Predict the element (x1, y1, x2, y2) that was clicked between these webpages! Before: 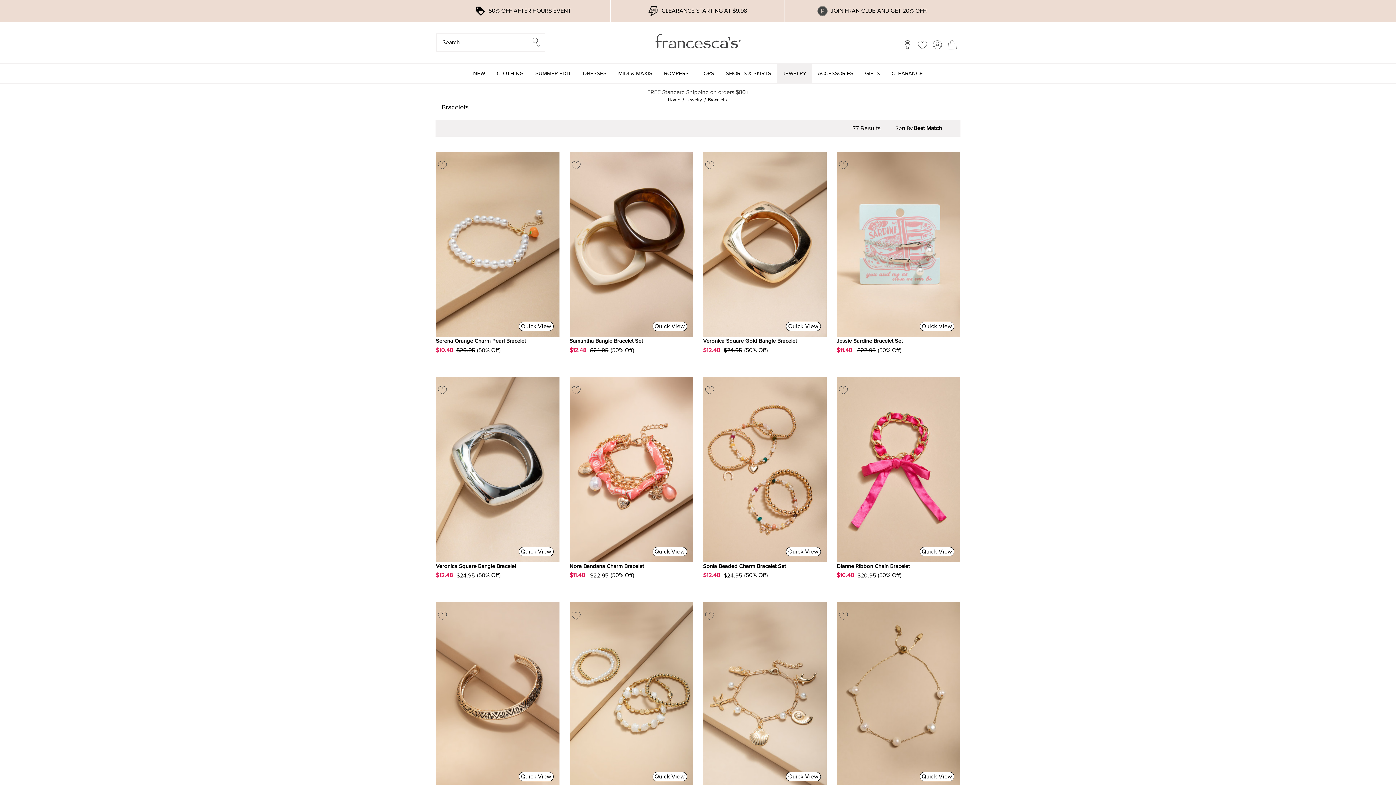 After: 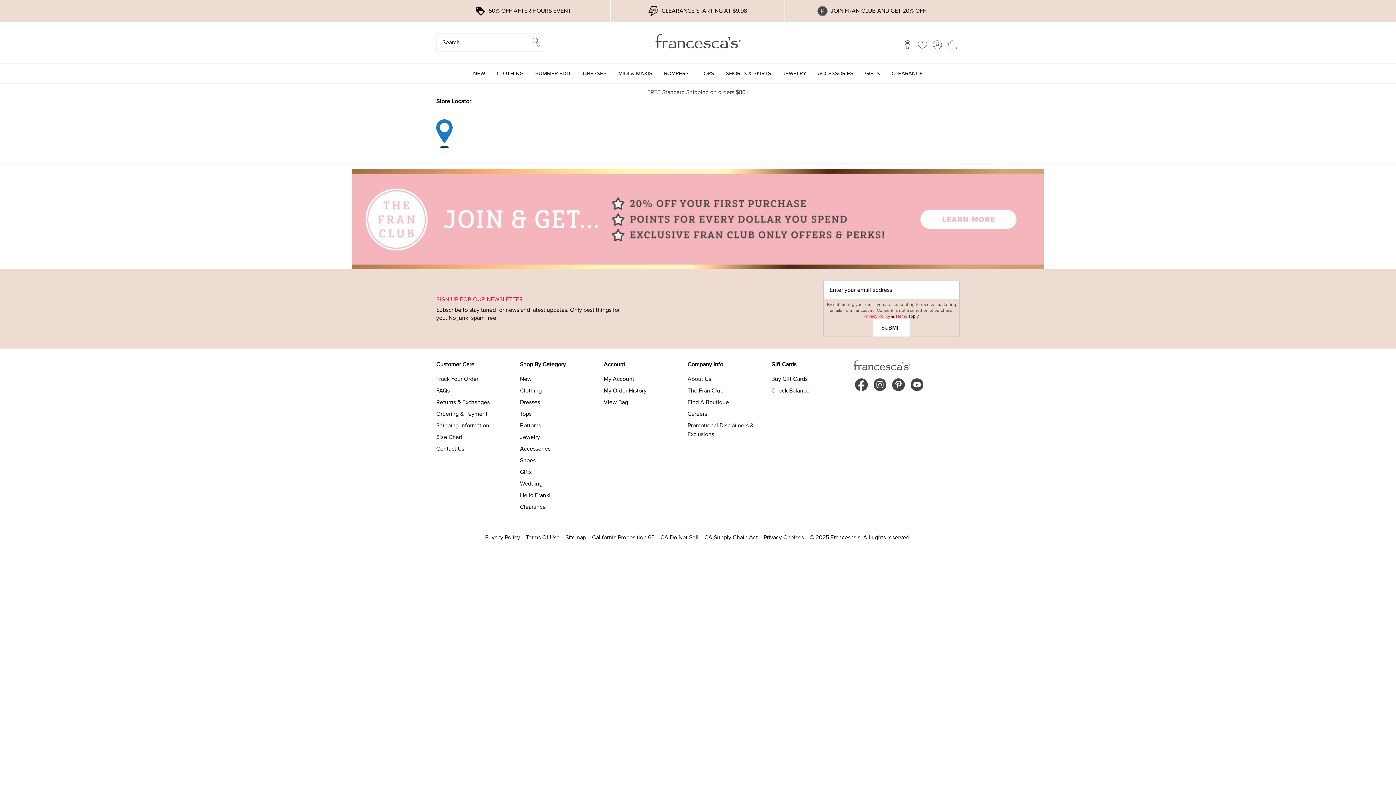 Action: bbox: (900, 37, 915, 52) label: locations